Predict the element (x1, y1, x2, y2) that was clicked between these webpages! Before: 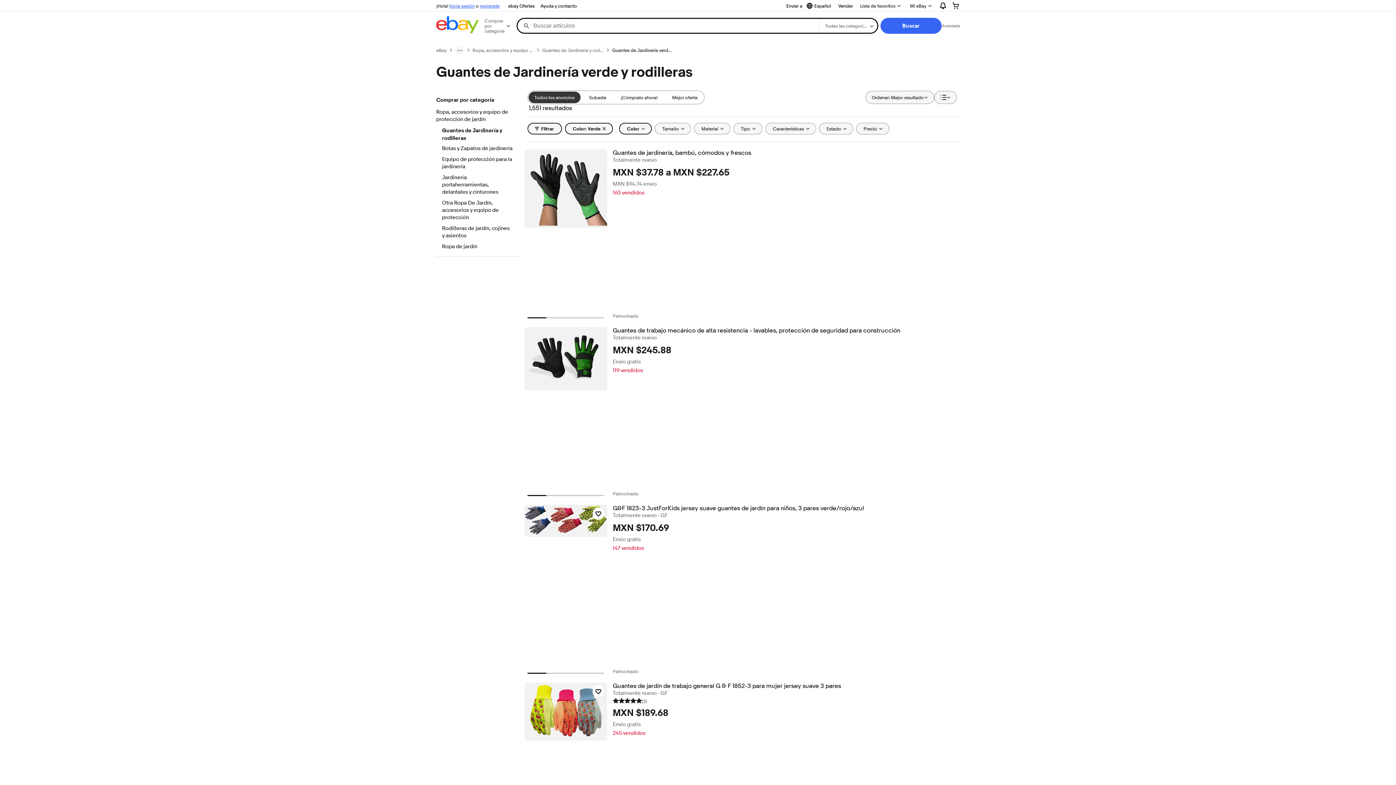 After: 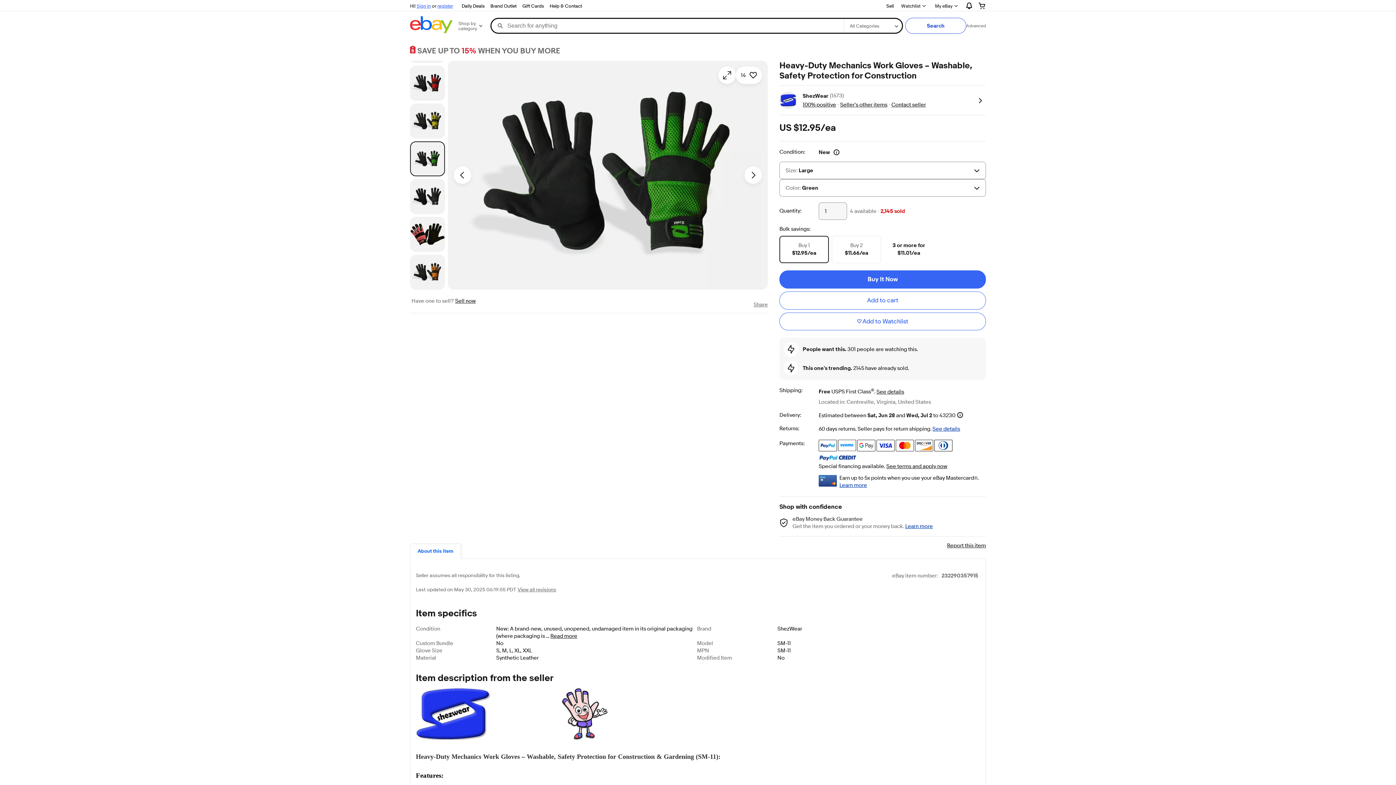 Action: bbox: (524, 327, 607, 390)